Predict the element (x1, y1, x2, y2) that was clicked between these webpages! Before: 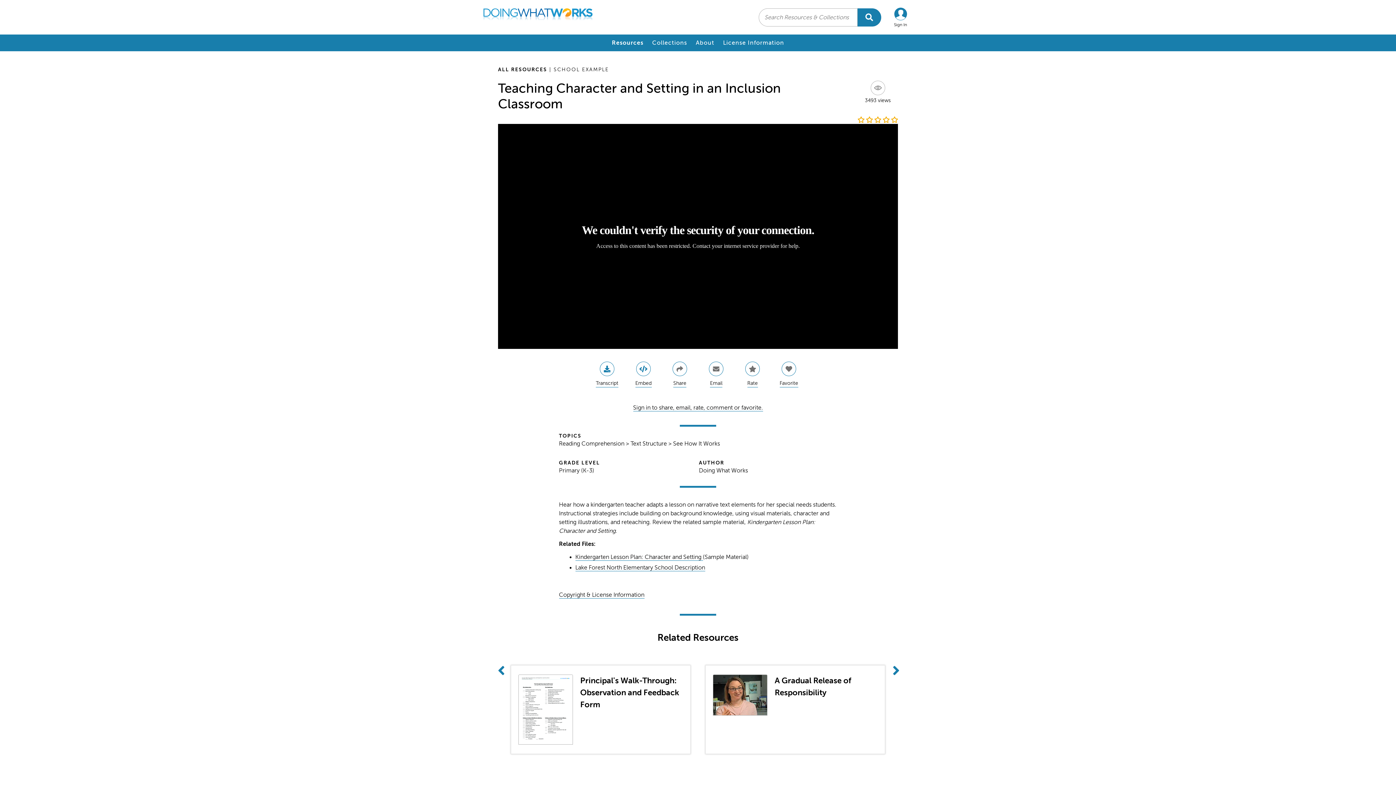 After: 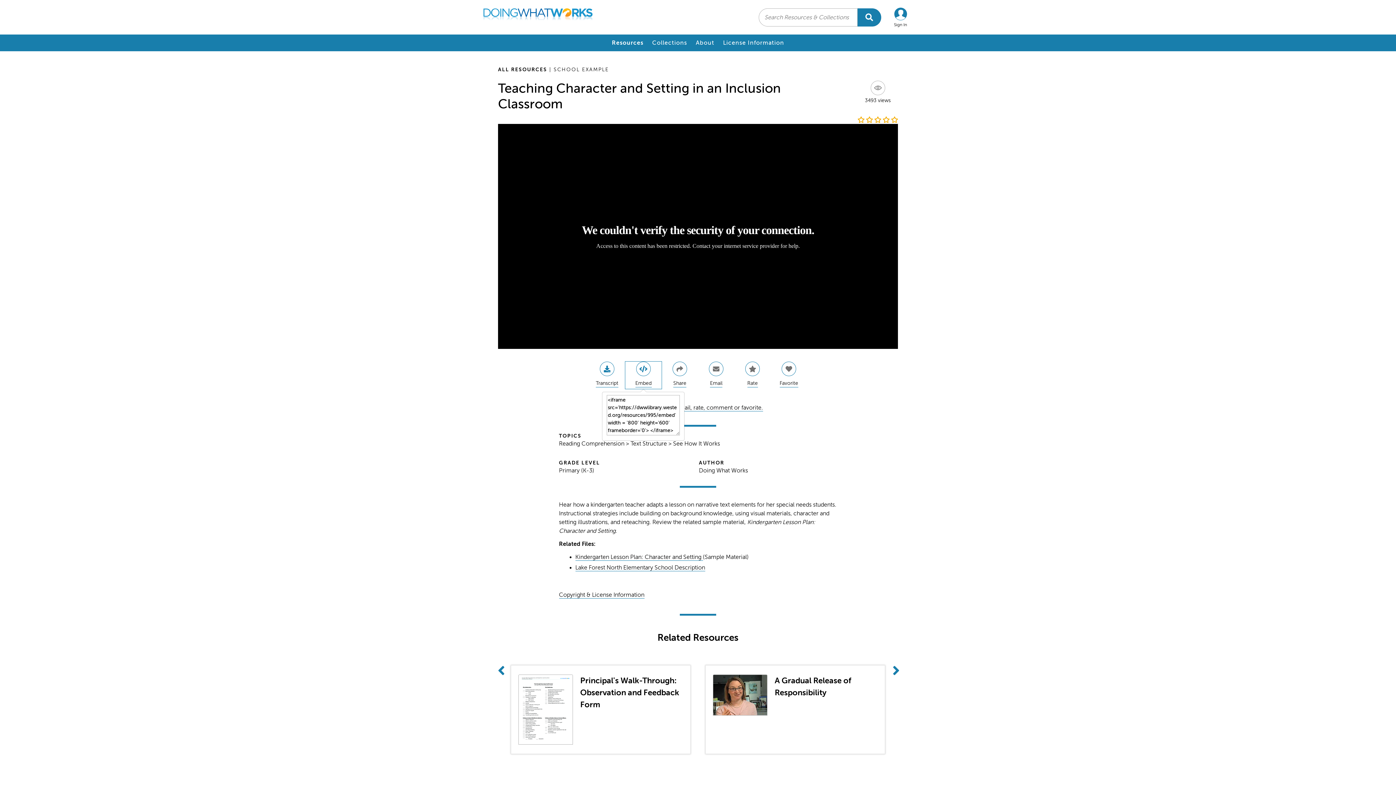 Action: bbox: (625, 361, 661, 389) label: Embed